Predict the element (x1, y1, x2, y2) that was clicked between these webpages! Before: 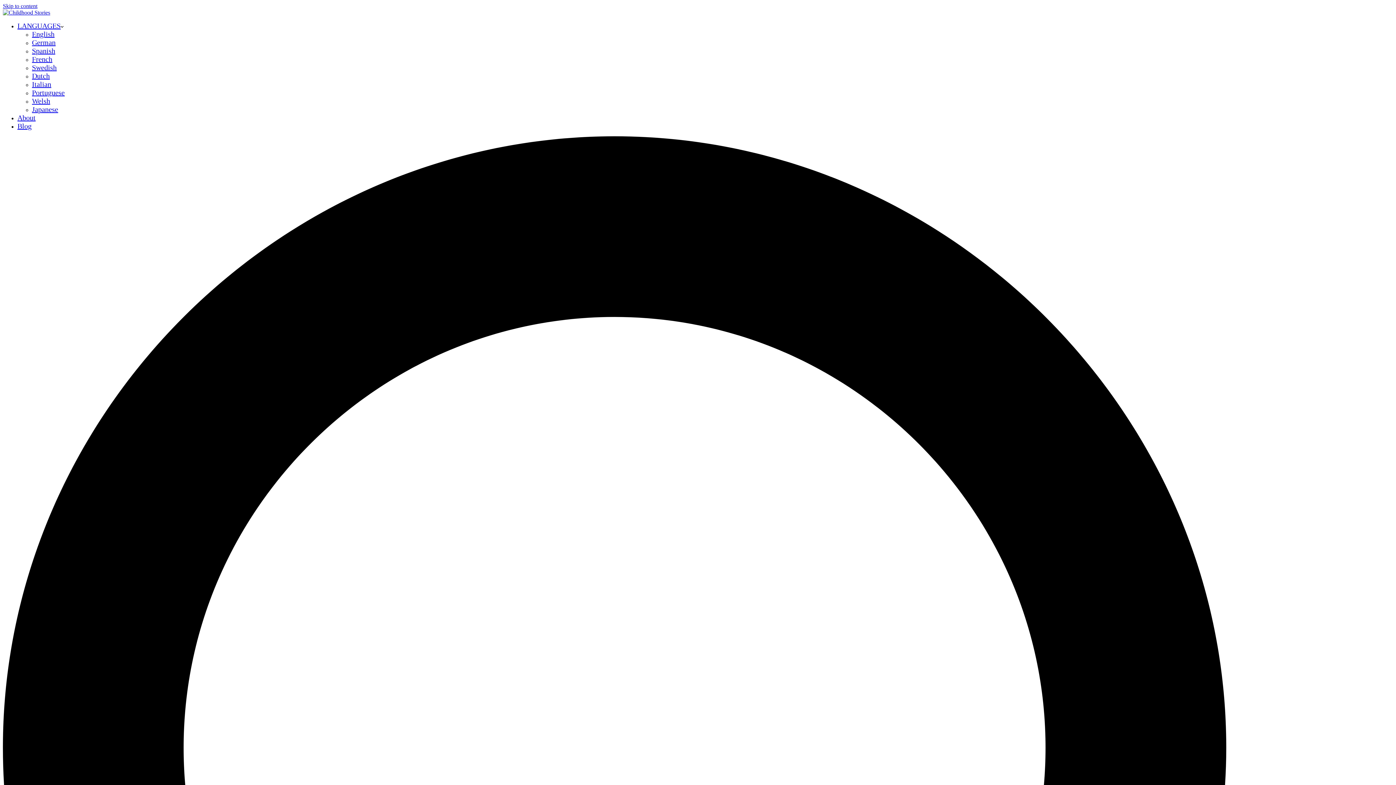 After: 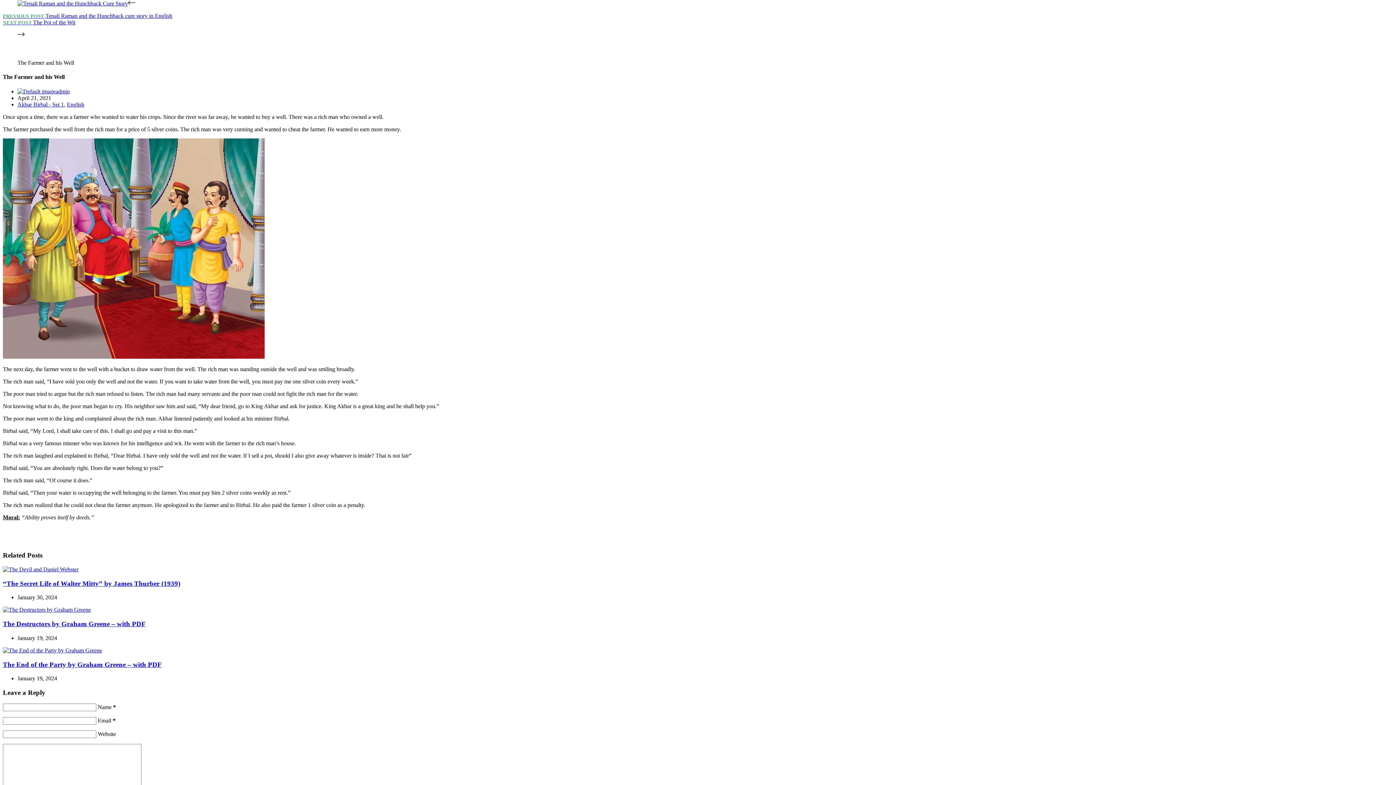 Action: label: Skip to content bbox: (2, 2, 37, 9)